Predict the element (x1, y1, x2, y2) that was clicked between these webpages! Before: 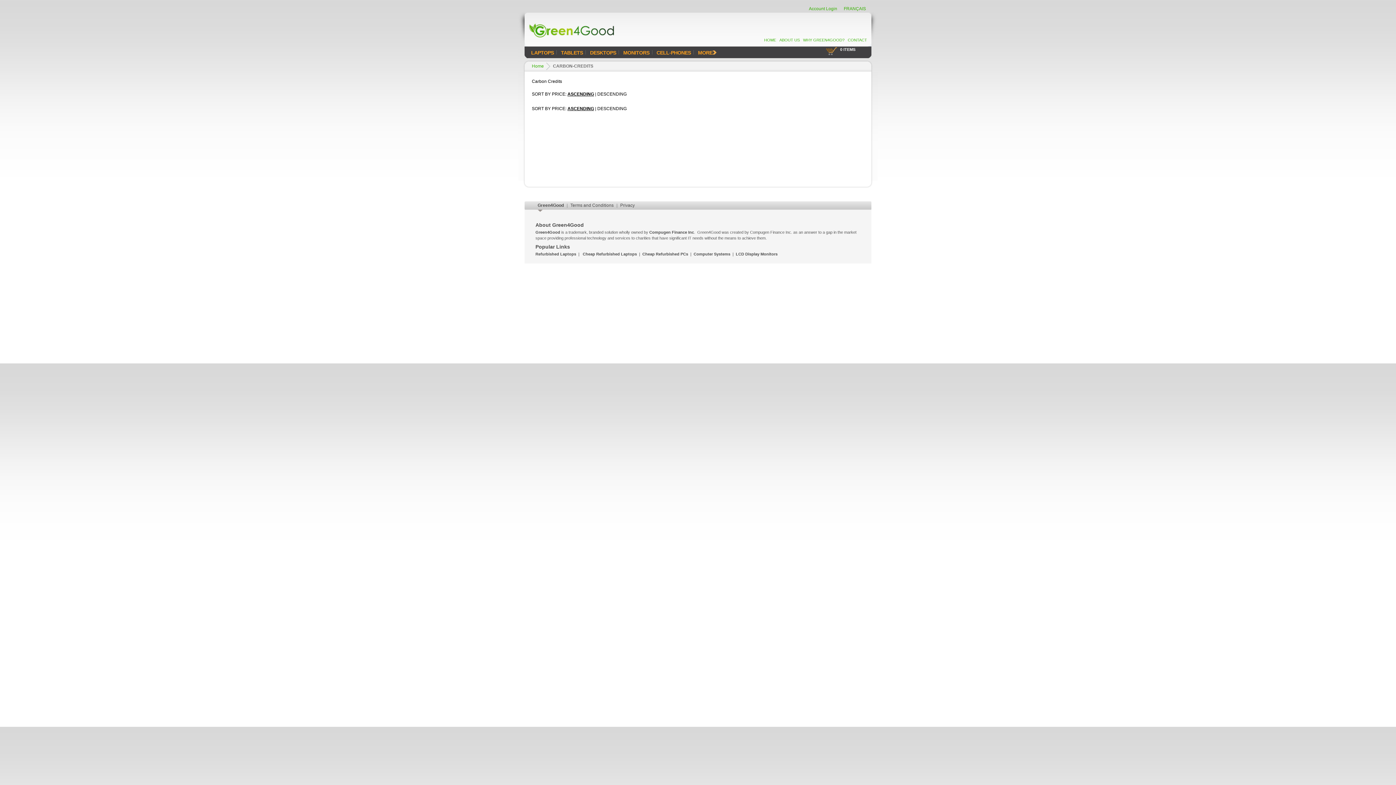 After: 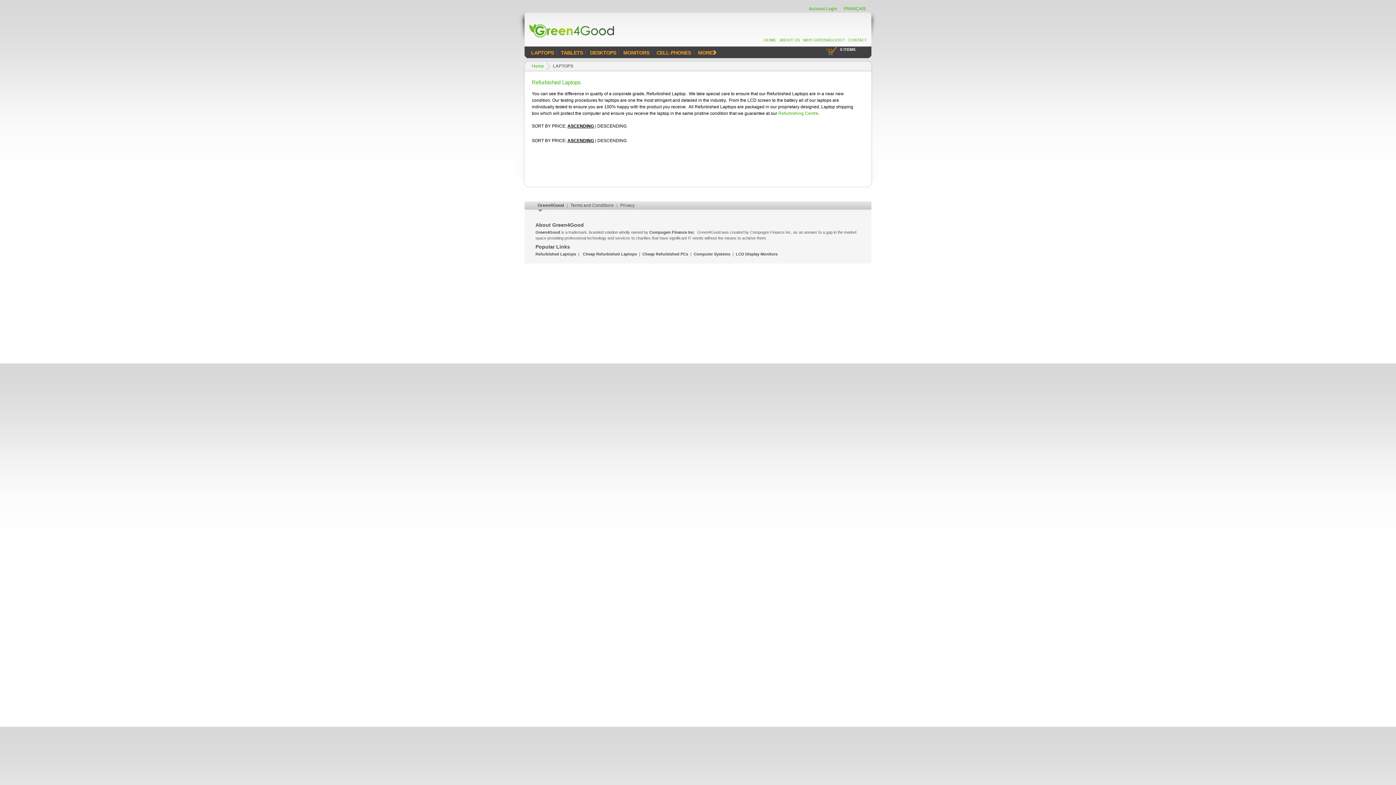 Action: label: LAPTOPS bbox: (531, 49, 554, 55)